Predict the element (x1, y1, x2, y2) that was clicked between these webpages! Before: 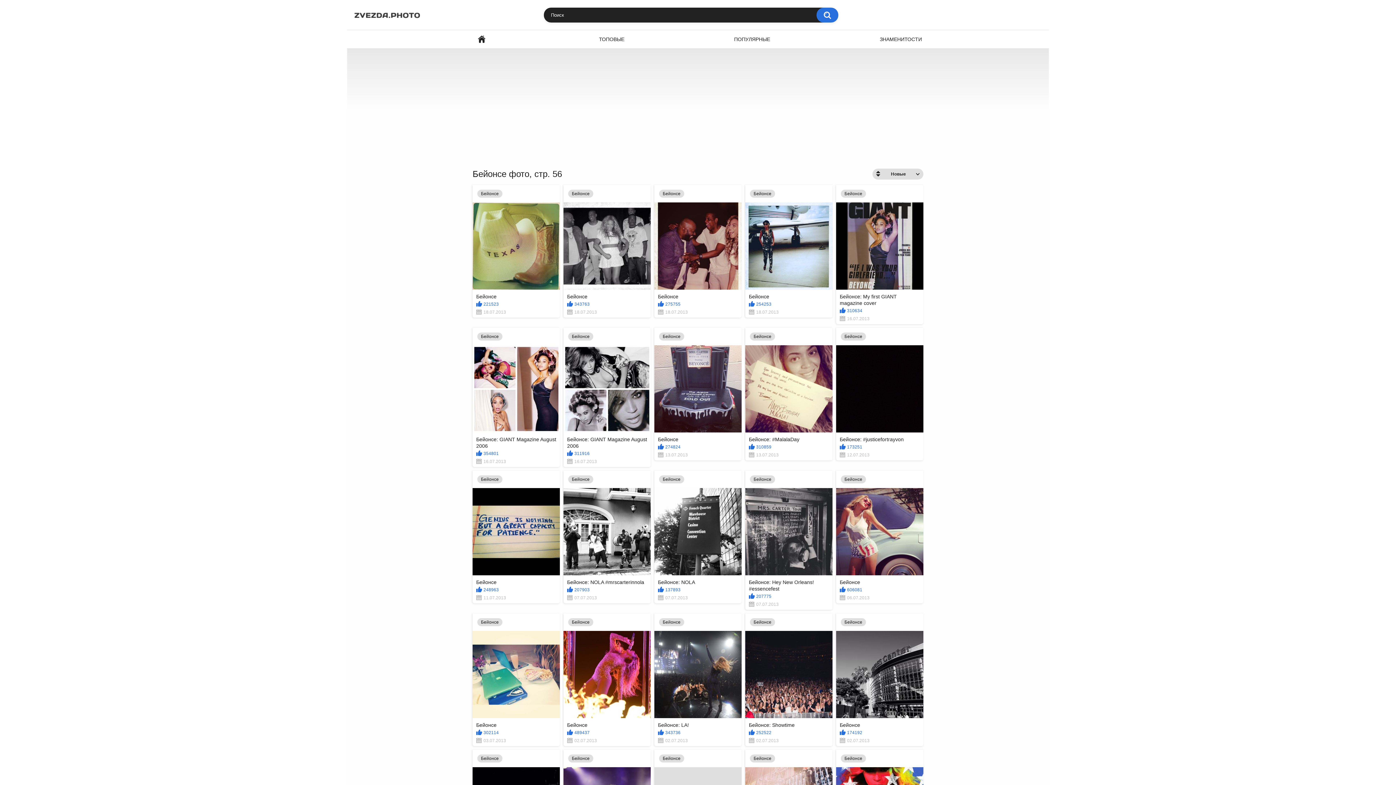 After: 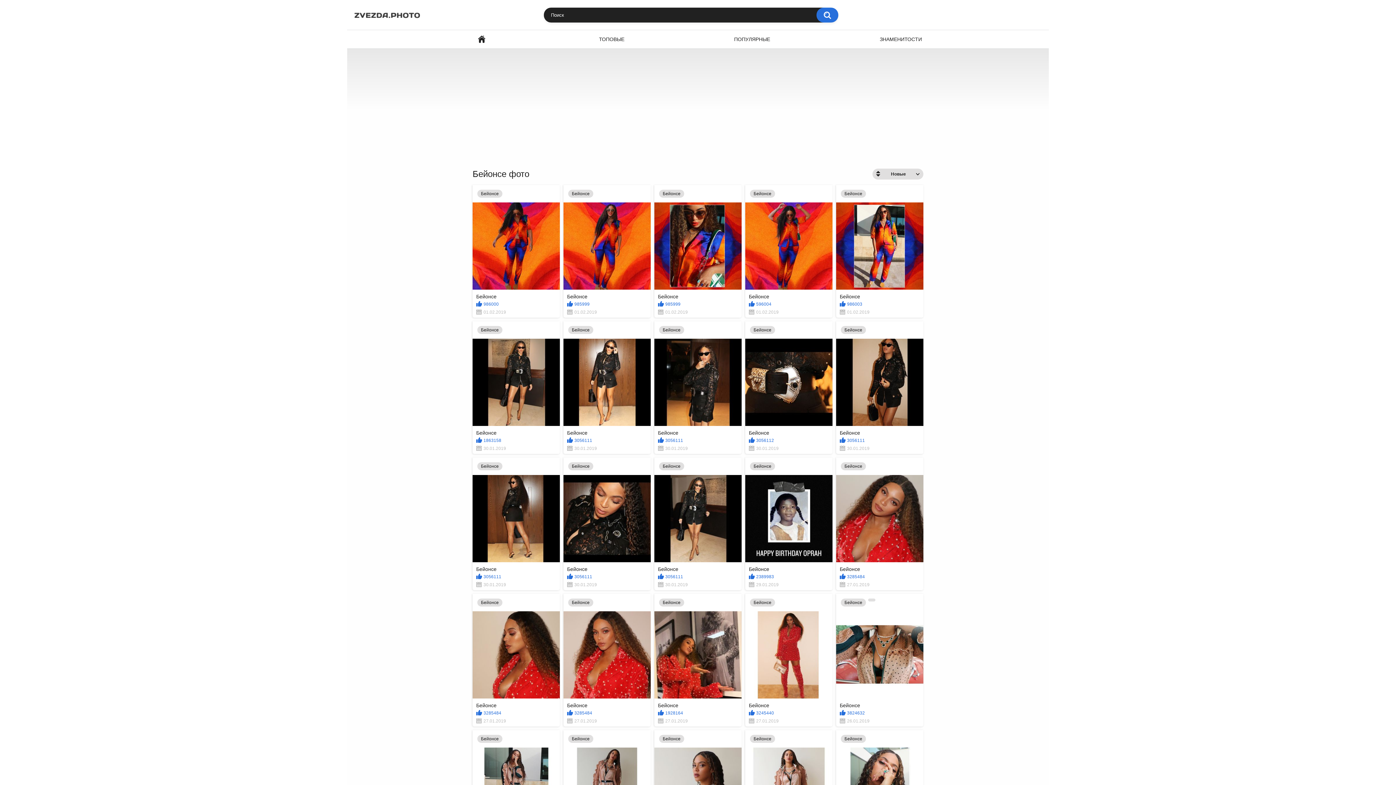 Action: bbox: (841, 475, 866, 483) label: Бейонсе